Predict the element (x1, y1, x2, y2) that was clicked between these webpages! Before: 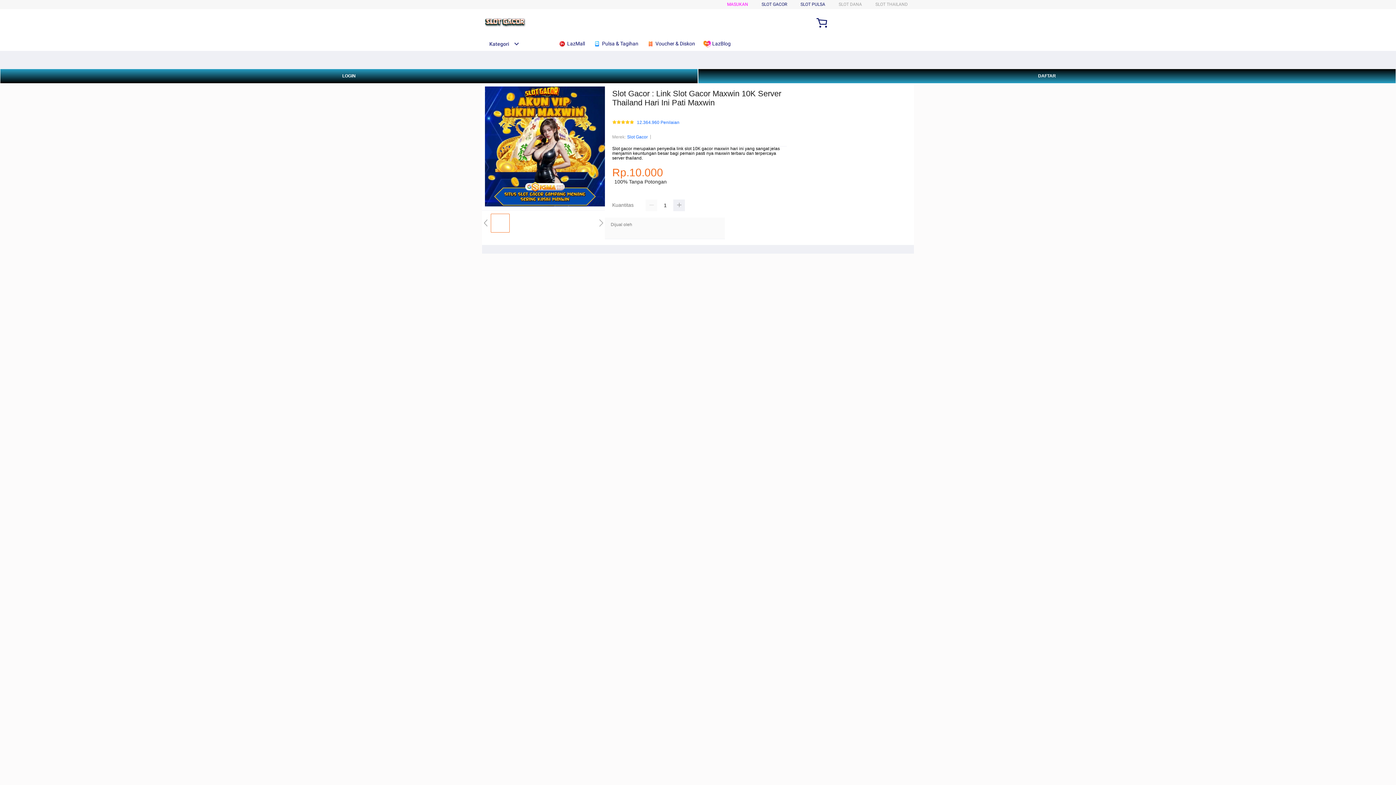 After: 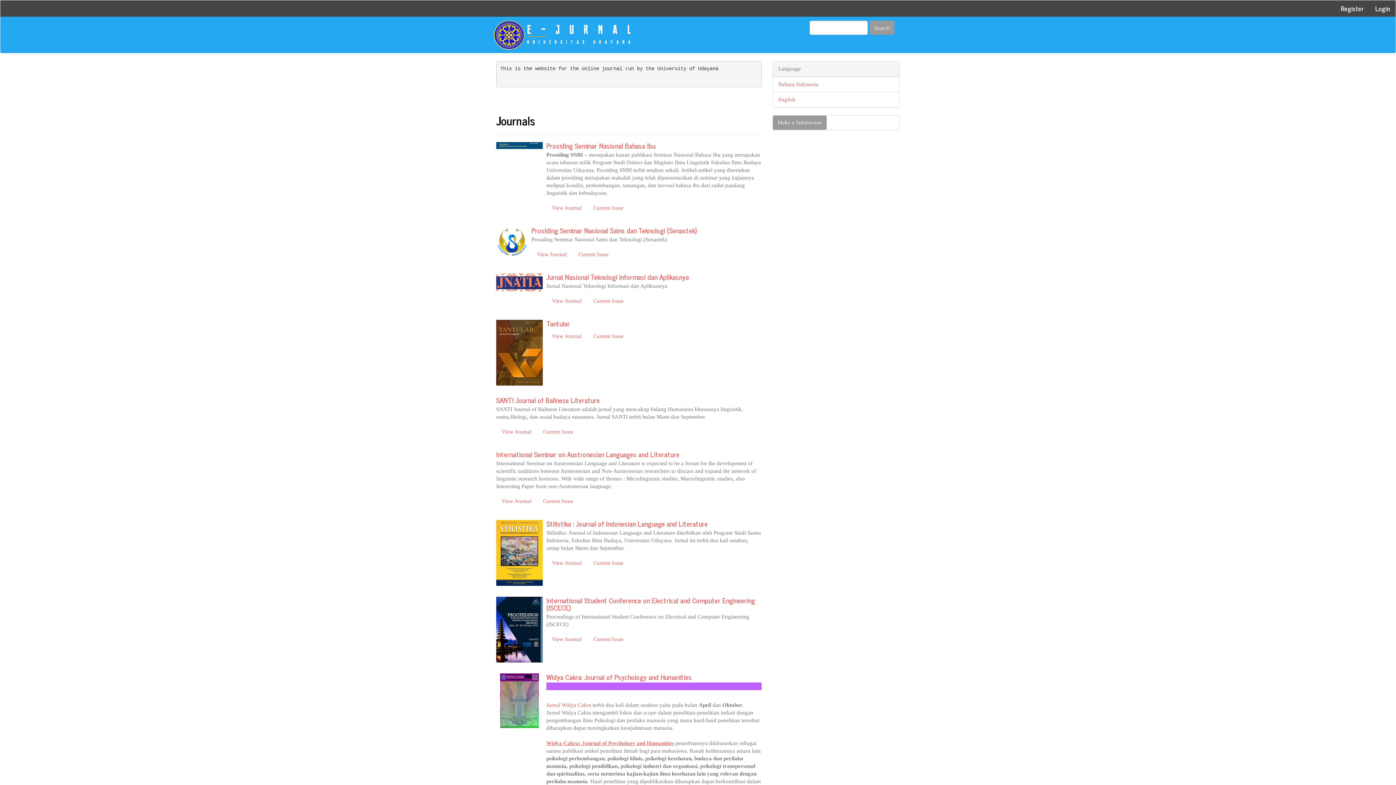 Action: bbox: (482, 15, 528, 30)